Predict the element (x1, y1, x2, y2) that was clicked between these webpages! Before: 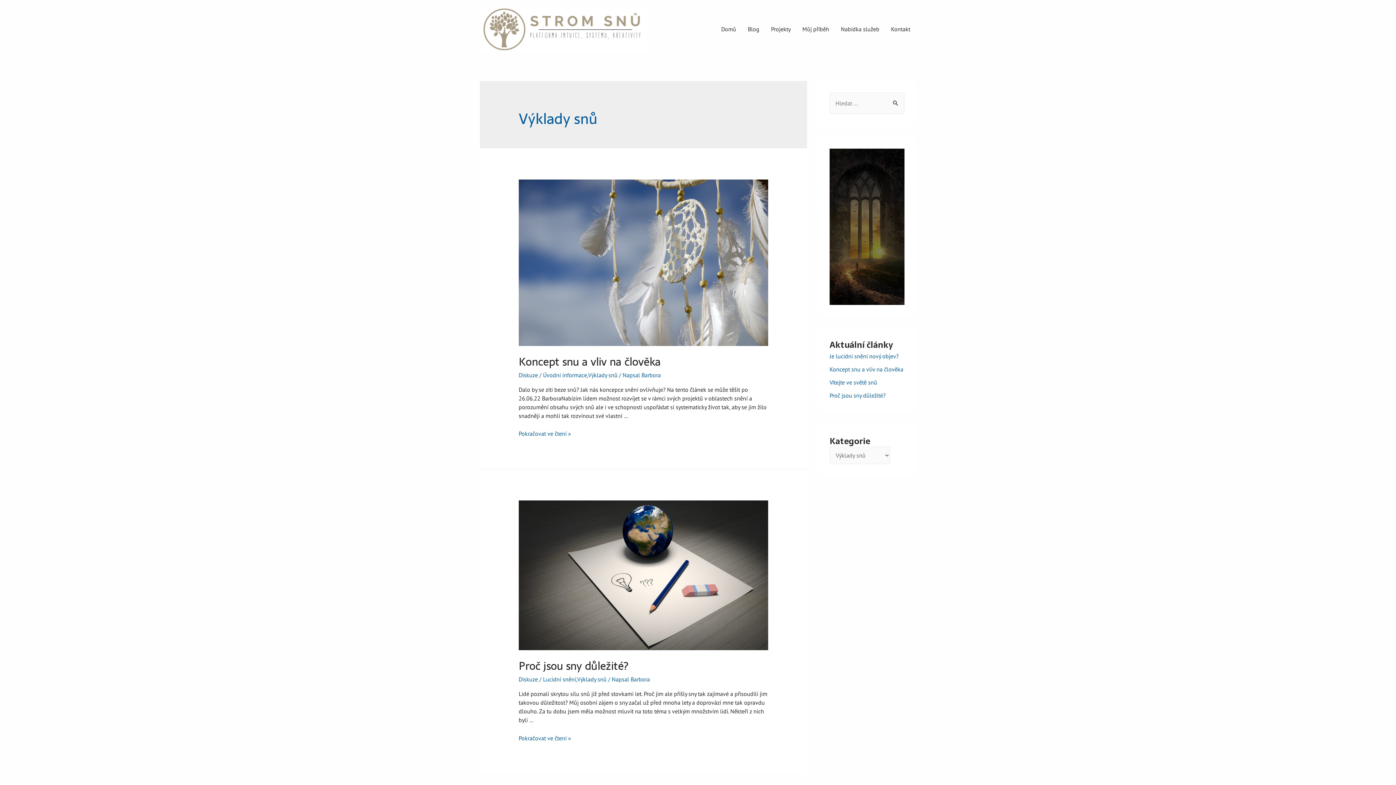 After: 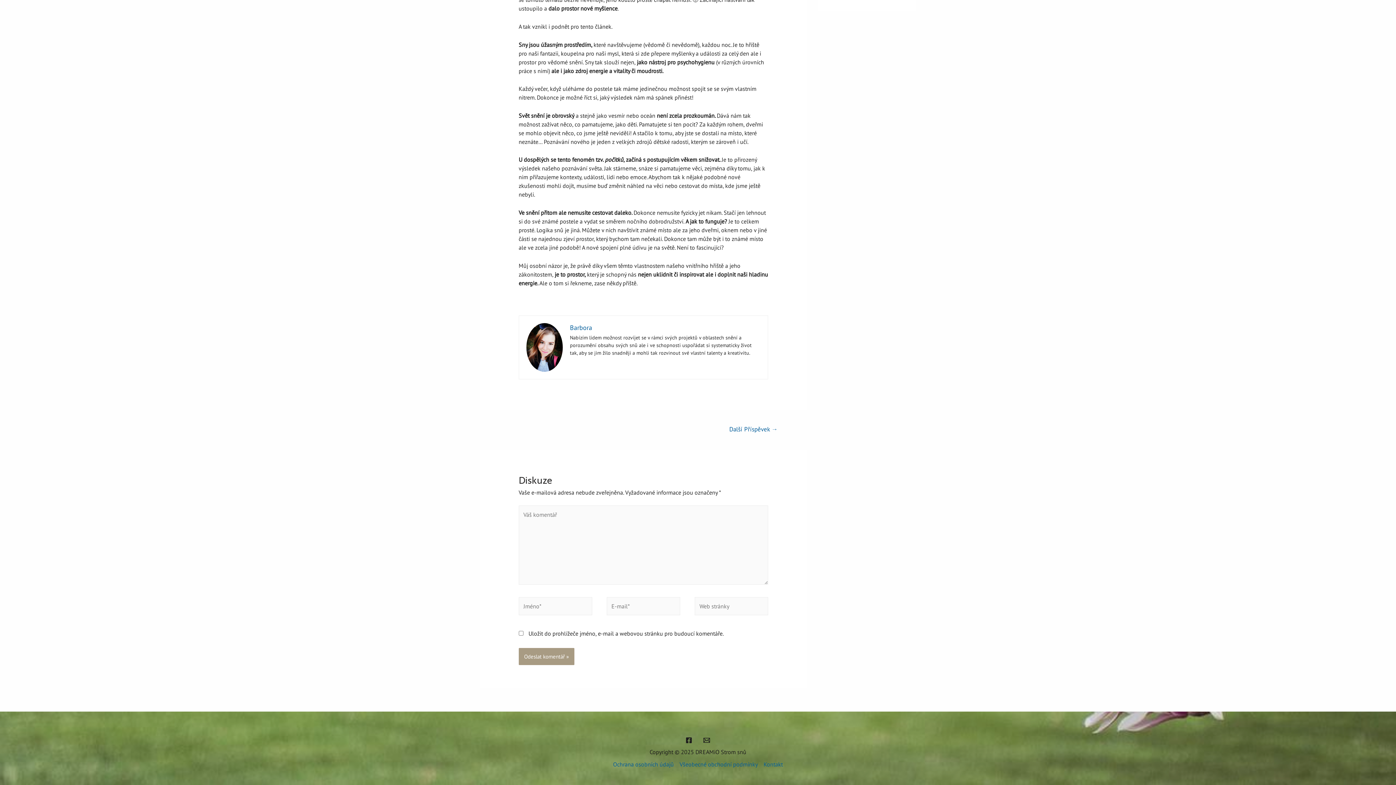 Action: label: Diskuze bbox: (518, 675, 538, 683)